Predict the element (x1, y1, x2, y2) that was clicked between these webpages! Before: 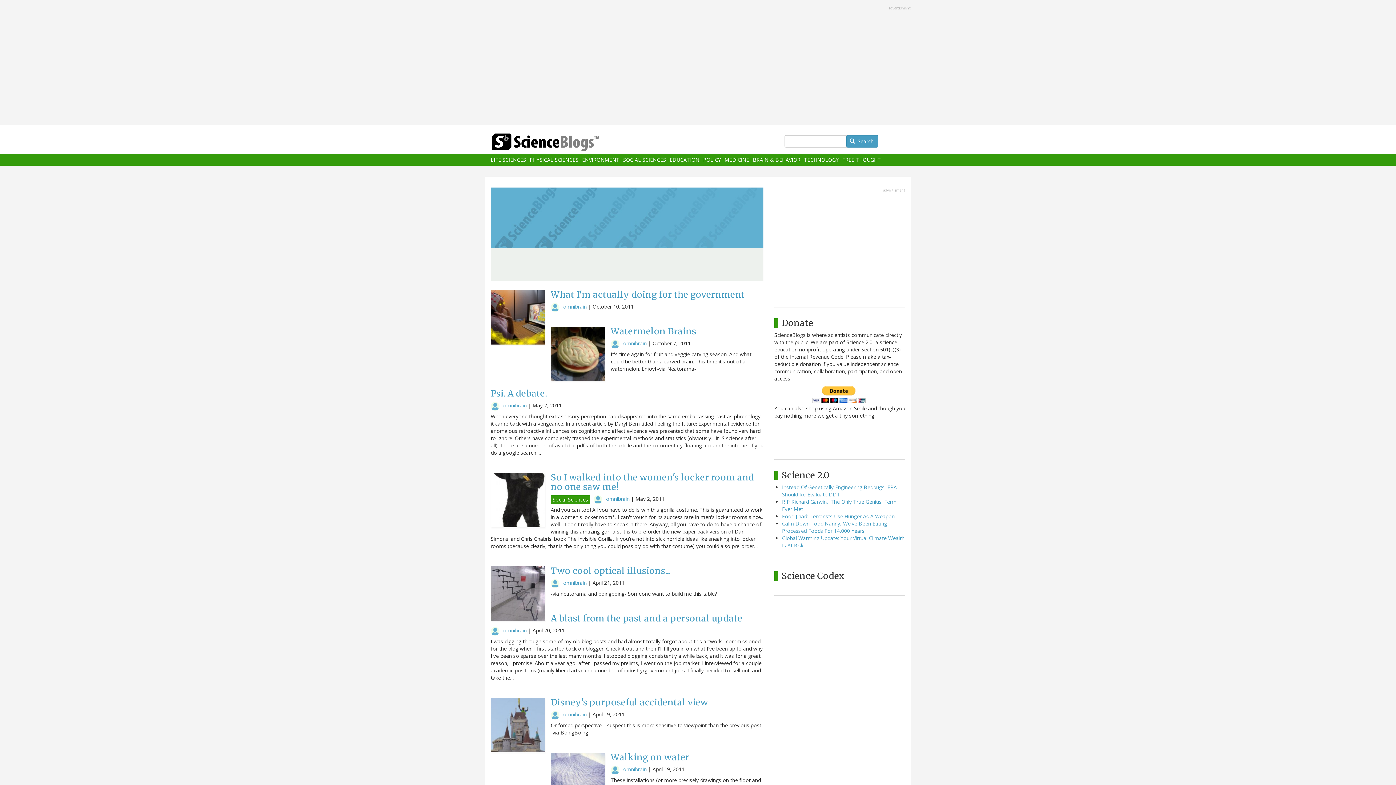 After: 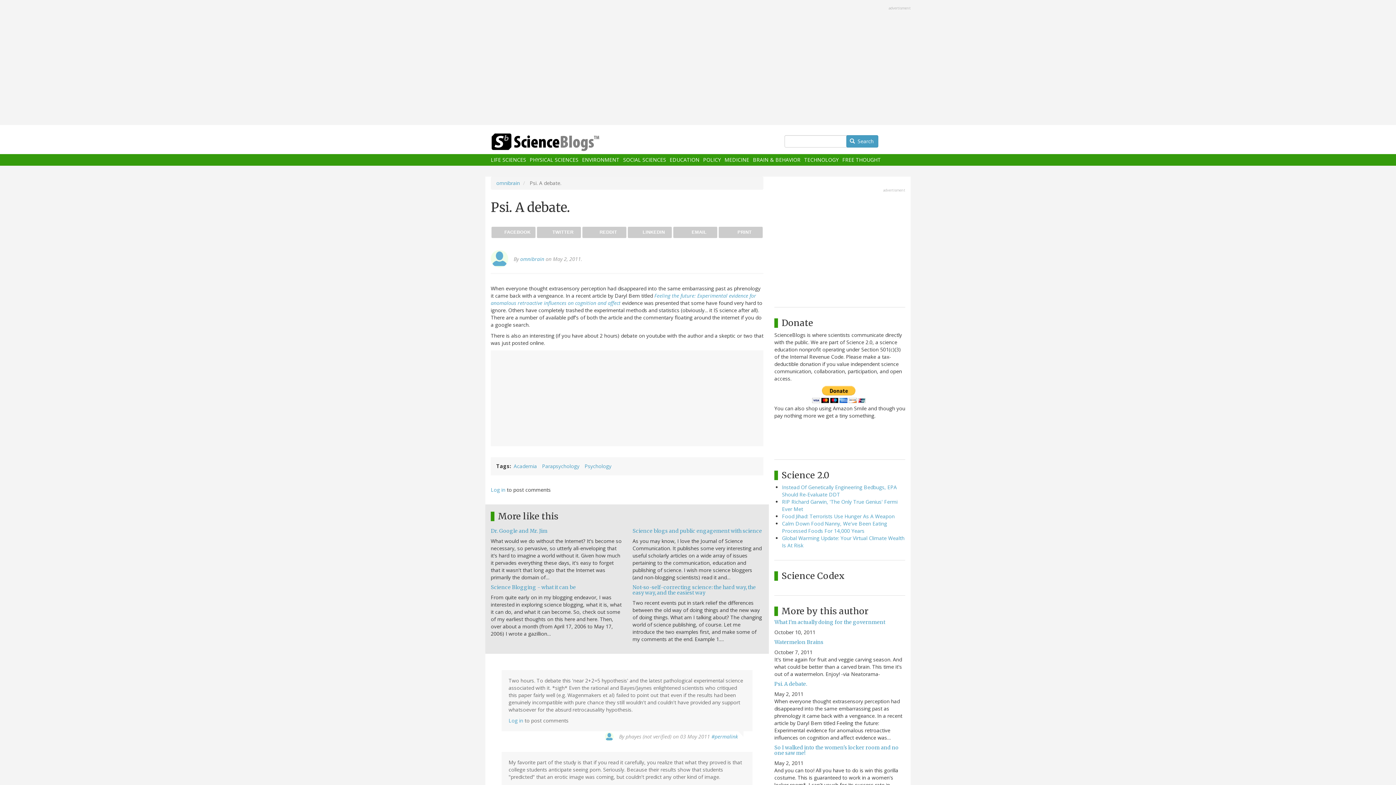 Action: bbox: (490, 387, 546, 399) label: Psi. A debate.